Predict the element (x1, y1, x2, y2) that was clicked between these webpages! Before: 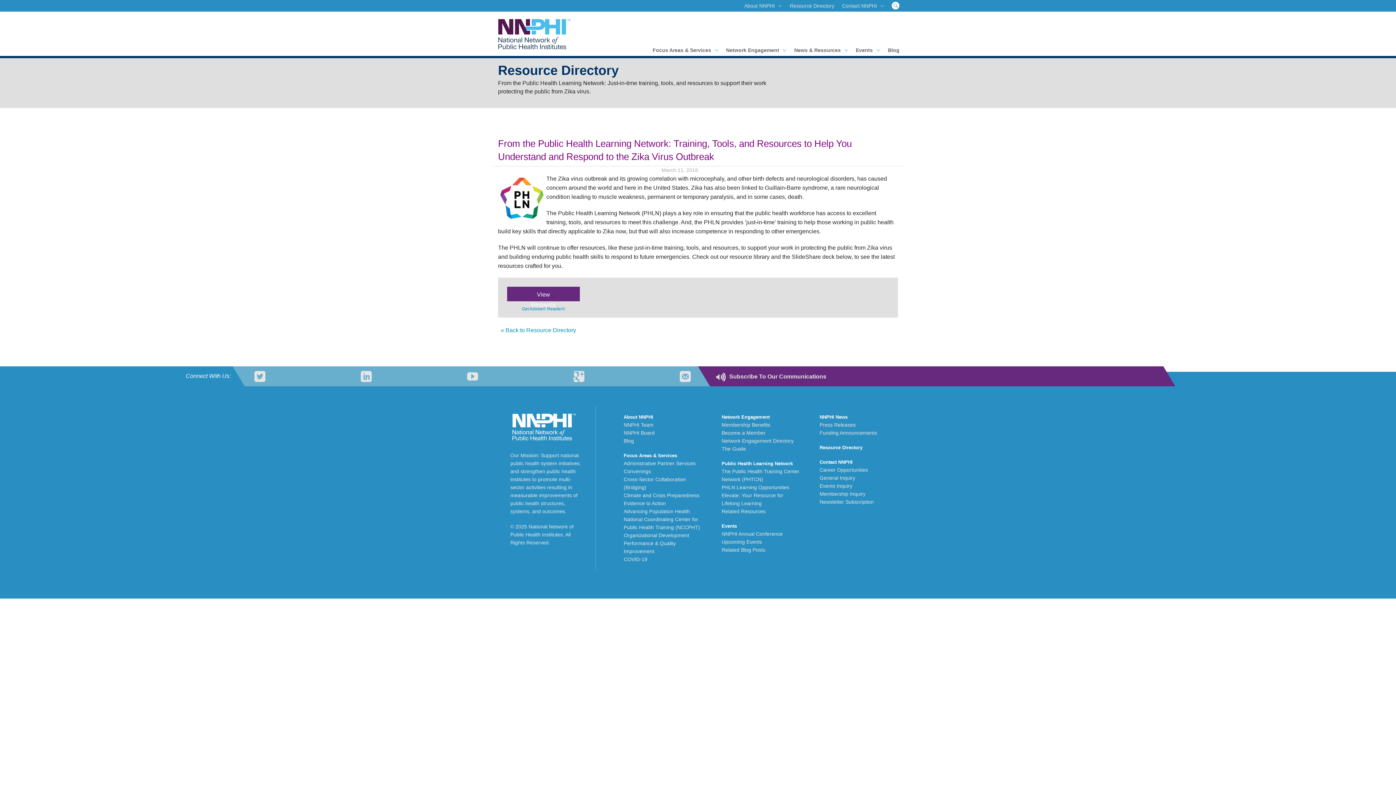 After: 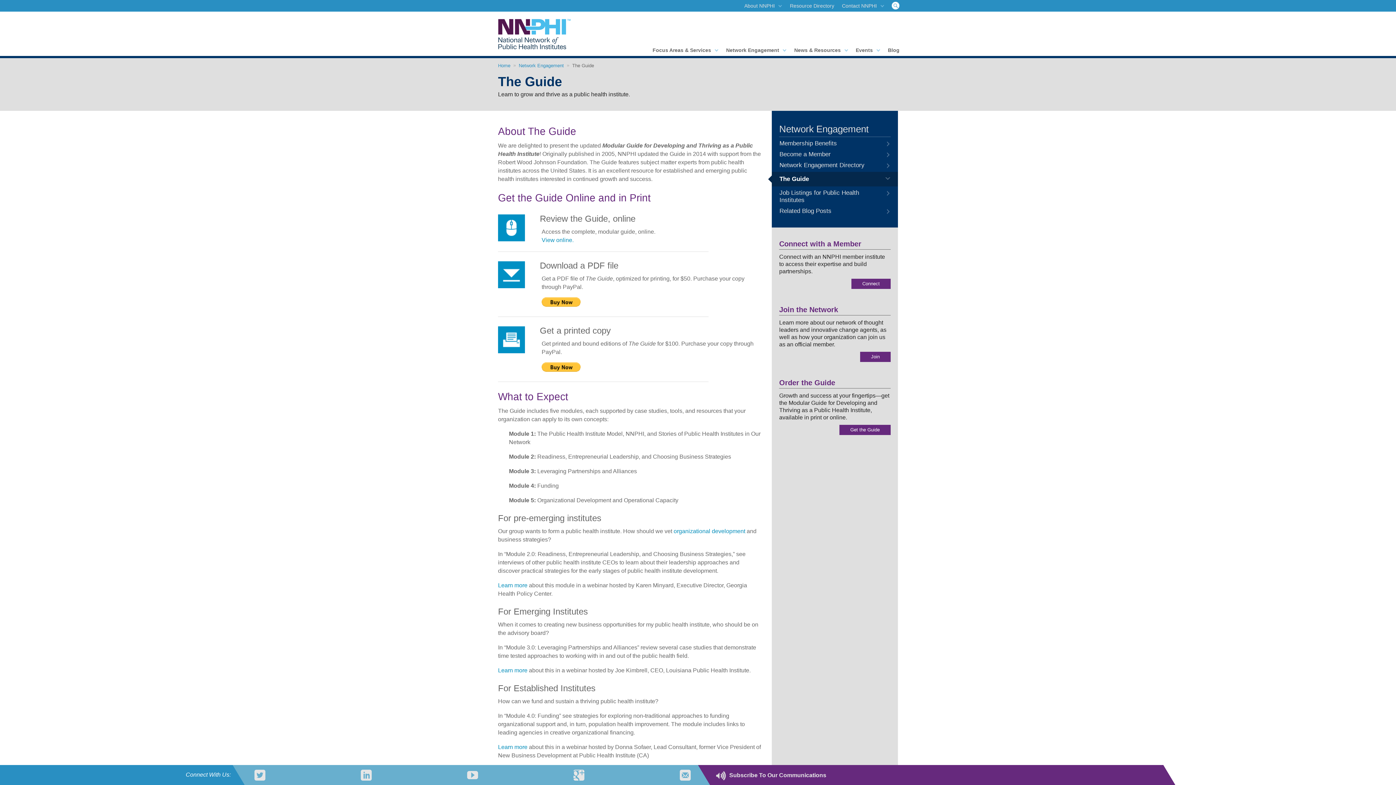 Action: label: The Guide bbox: (721, 446, 746, 452)